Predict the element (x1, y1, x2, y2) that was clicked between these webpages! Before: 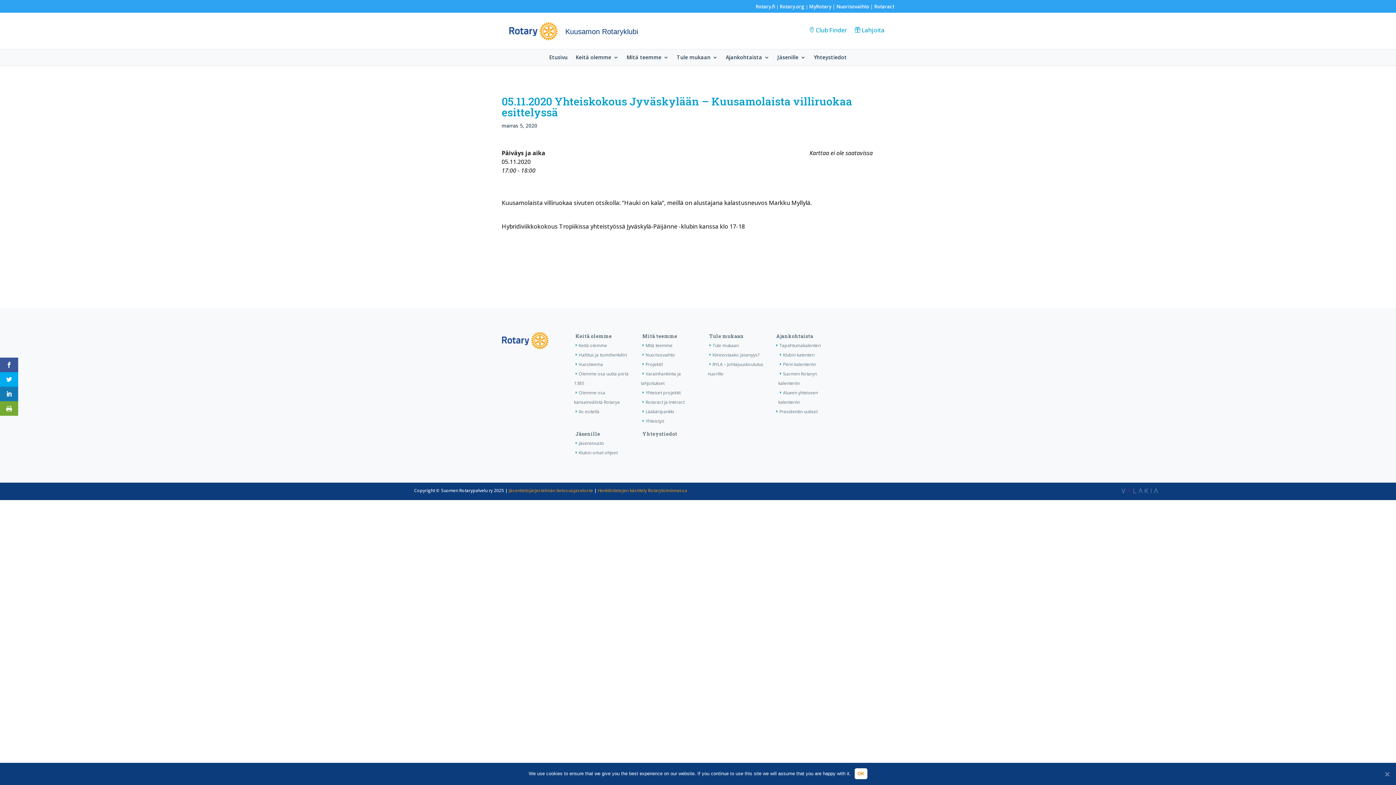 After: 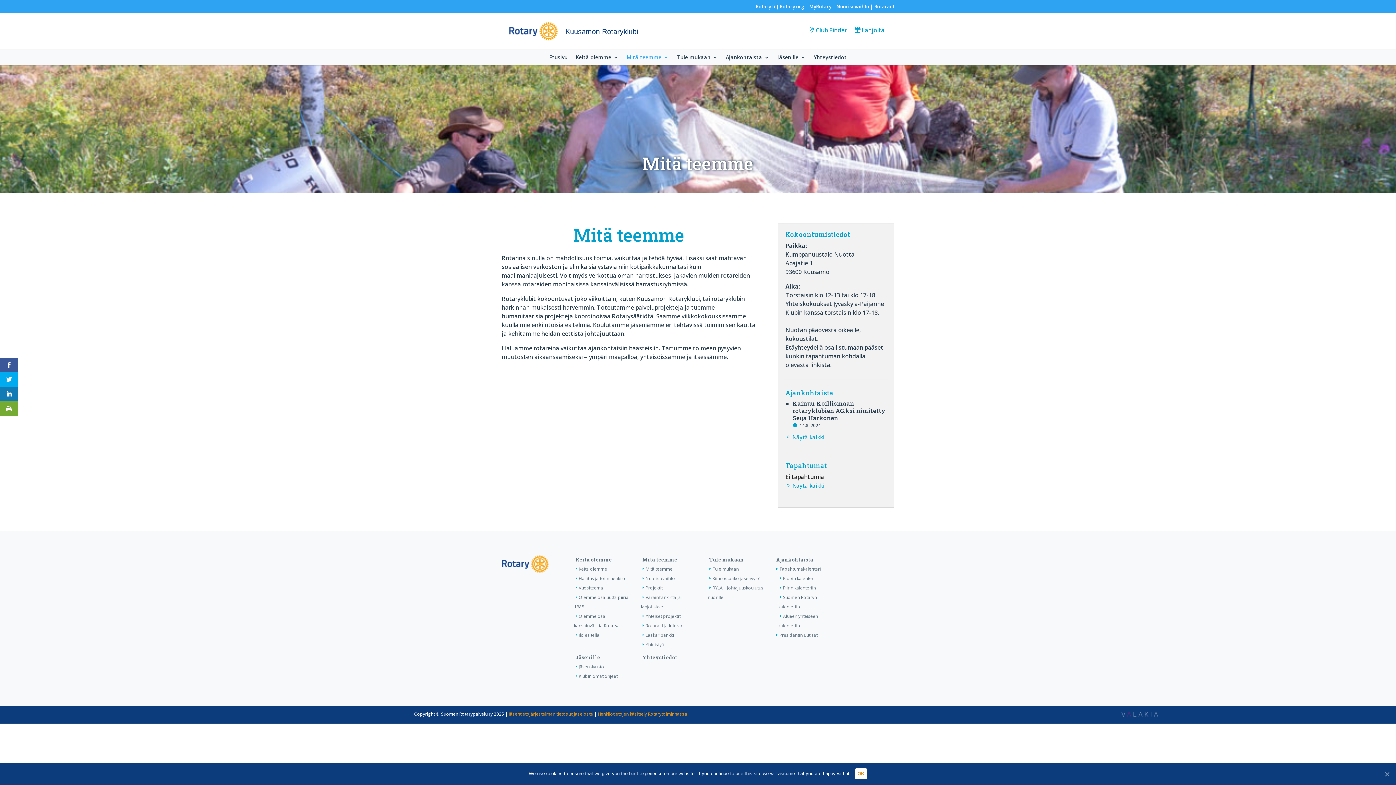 Action: label: Mitä teemme bbox: (641, 342, 672, 348)